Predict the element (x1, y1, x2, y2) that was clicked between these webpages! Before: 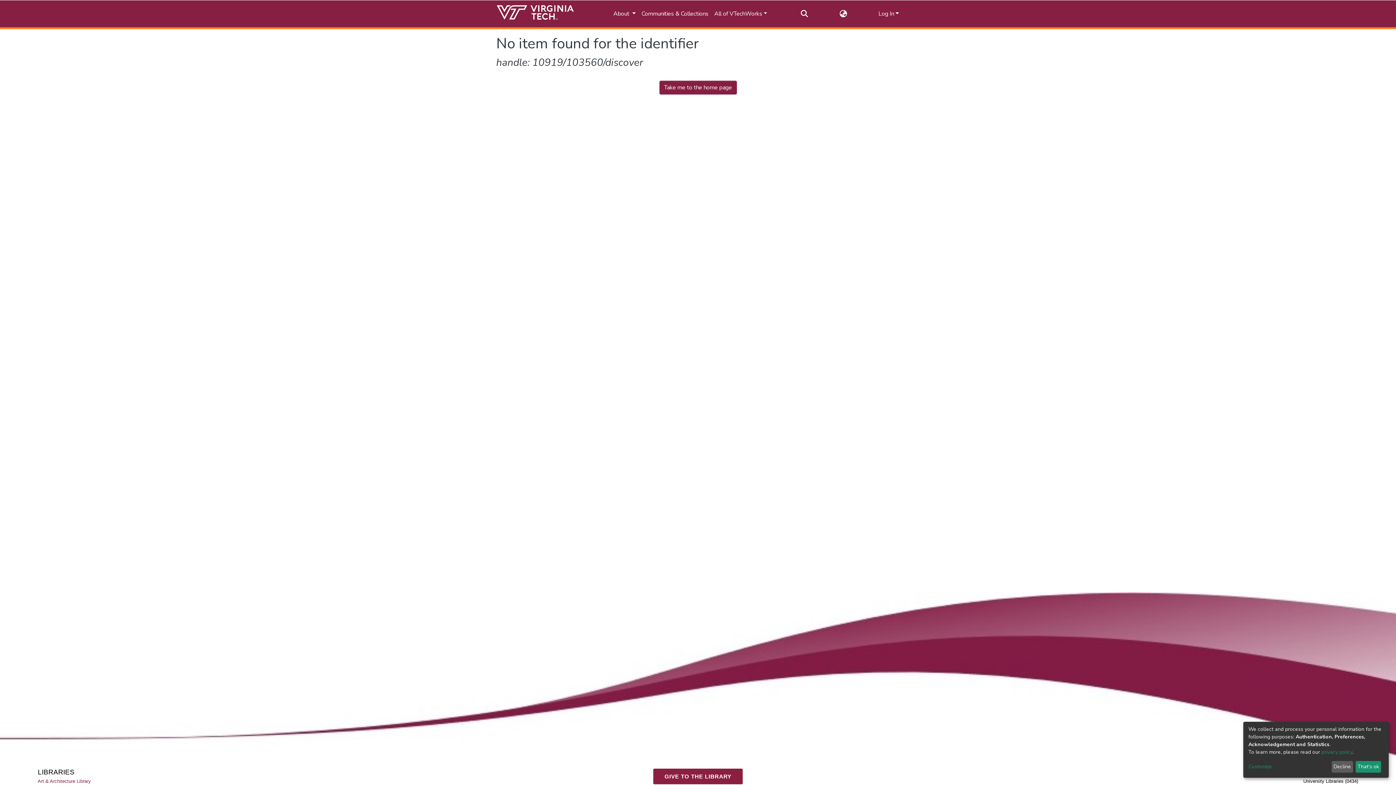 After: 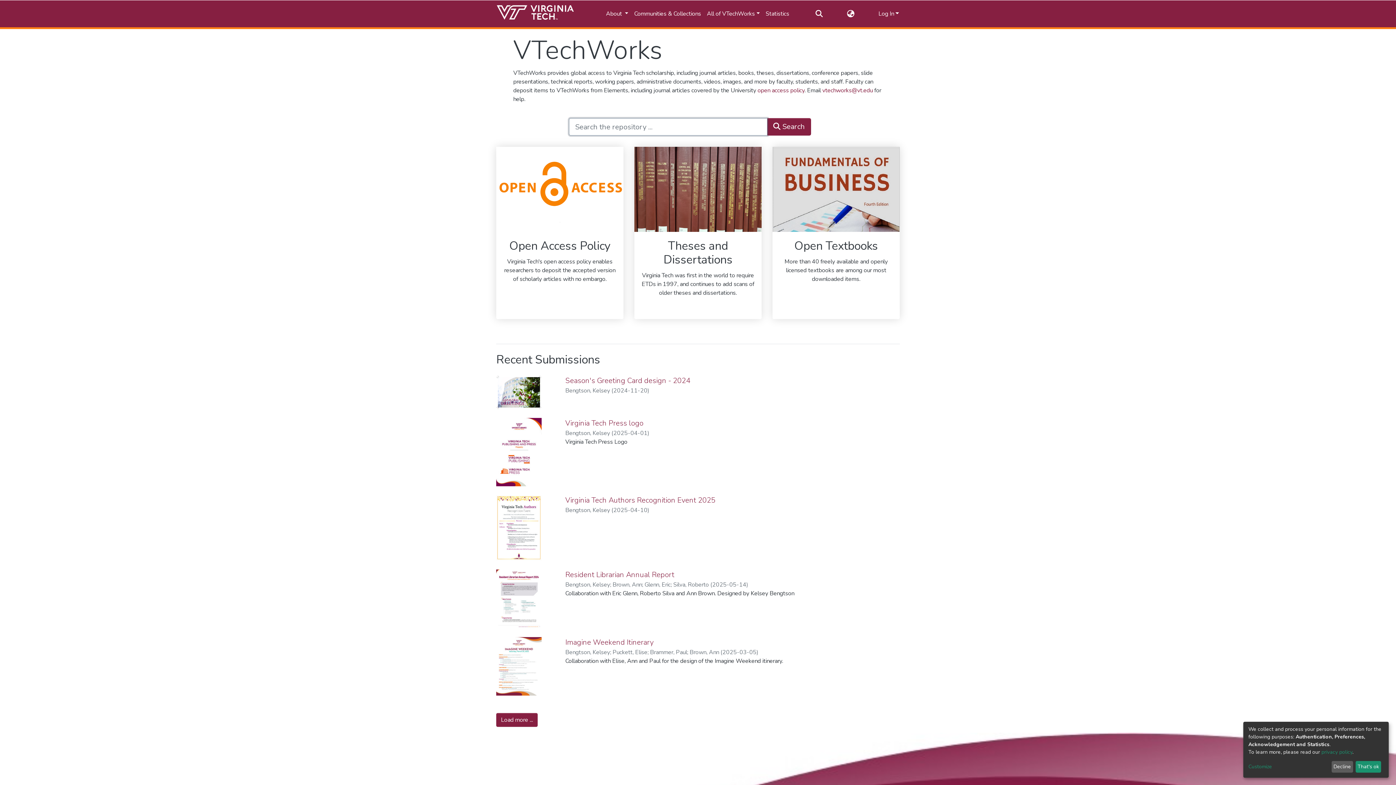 Action: label: Take me to the home page bbox: (659, 80, 736, 94)